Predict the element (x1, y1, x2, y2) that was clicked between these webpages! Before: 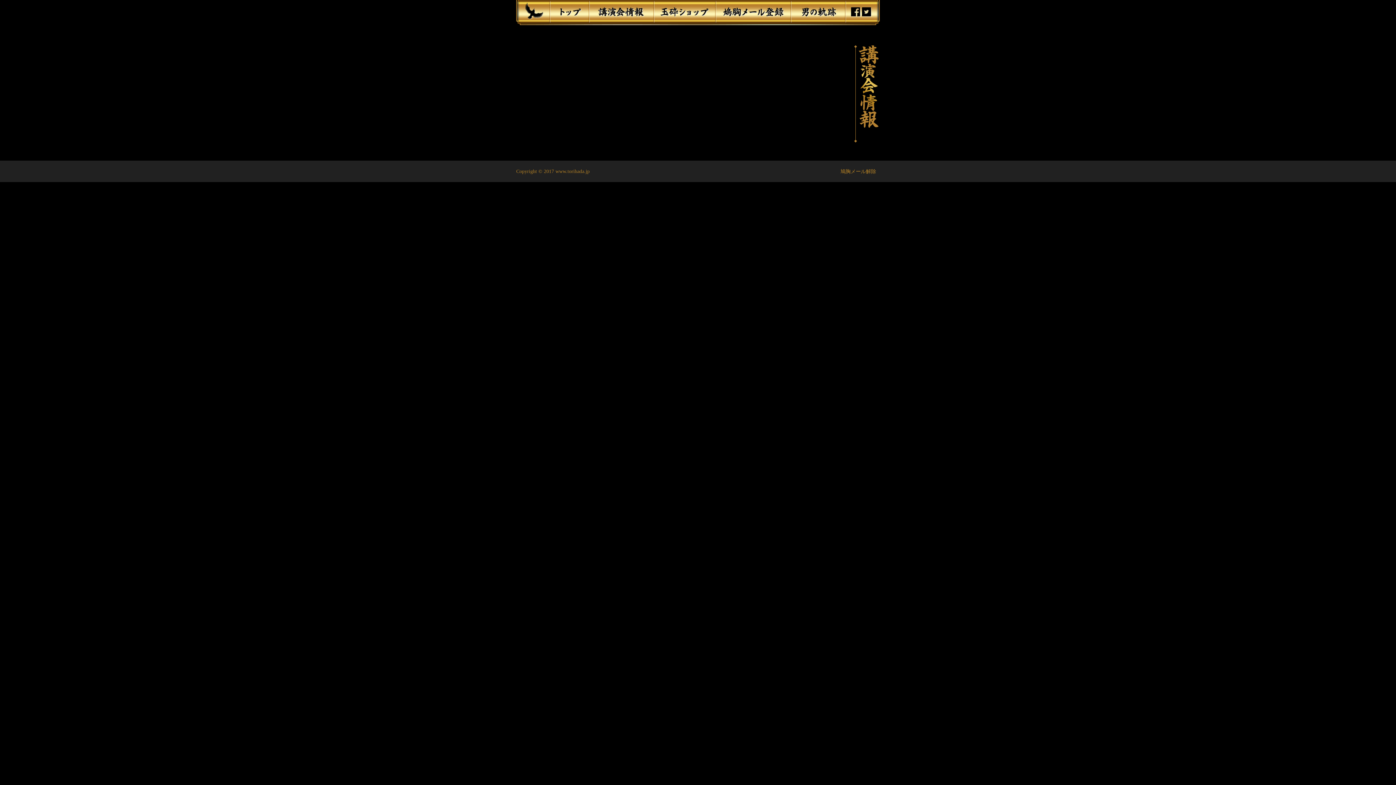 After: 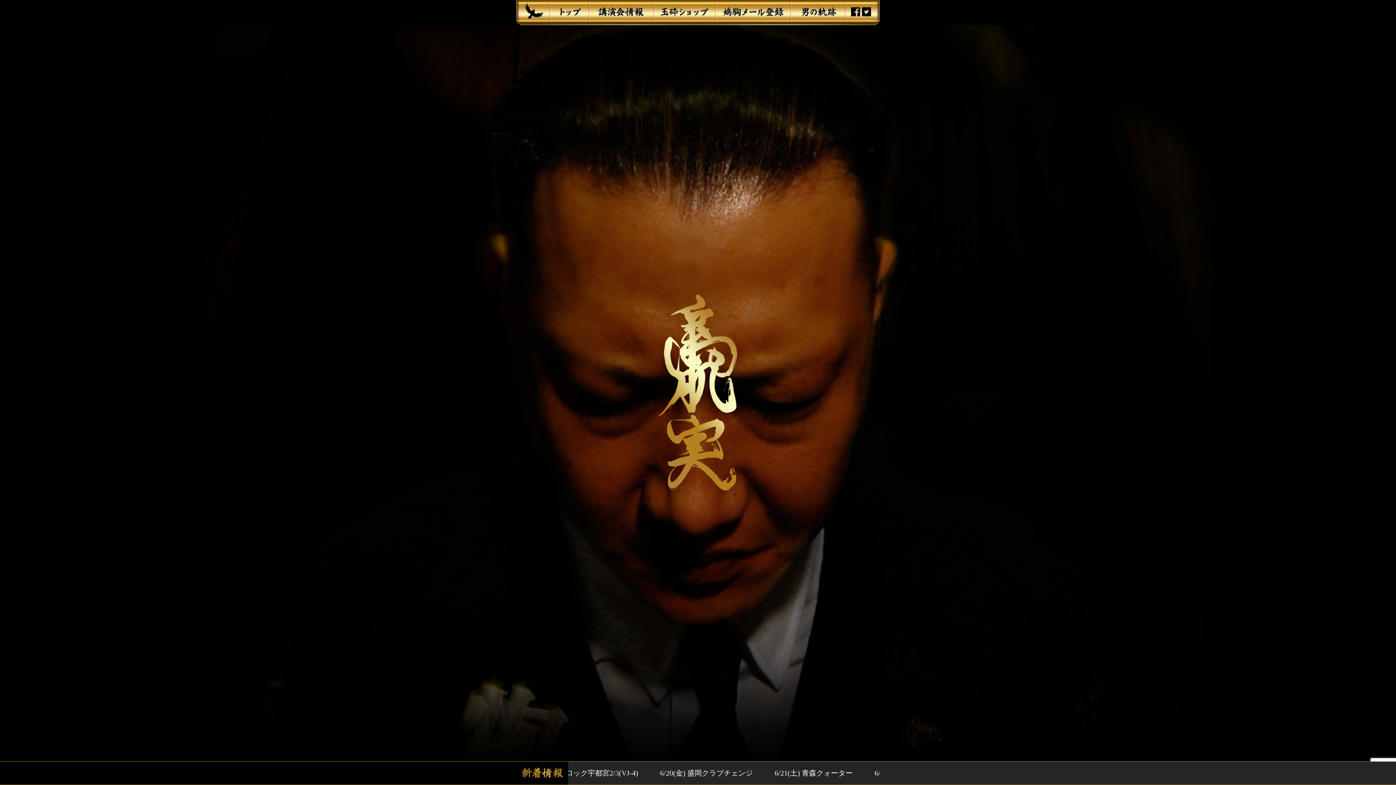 Action: bbox: (549, 0, 588, 23)